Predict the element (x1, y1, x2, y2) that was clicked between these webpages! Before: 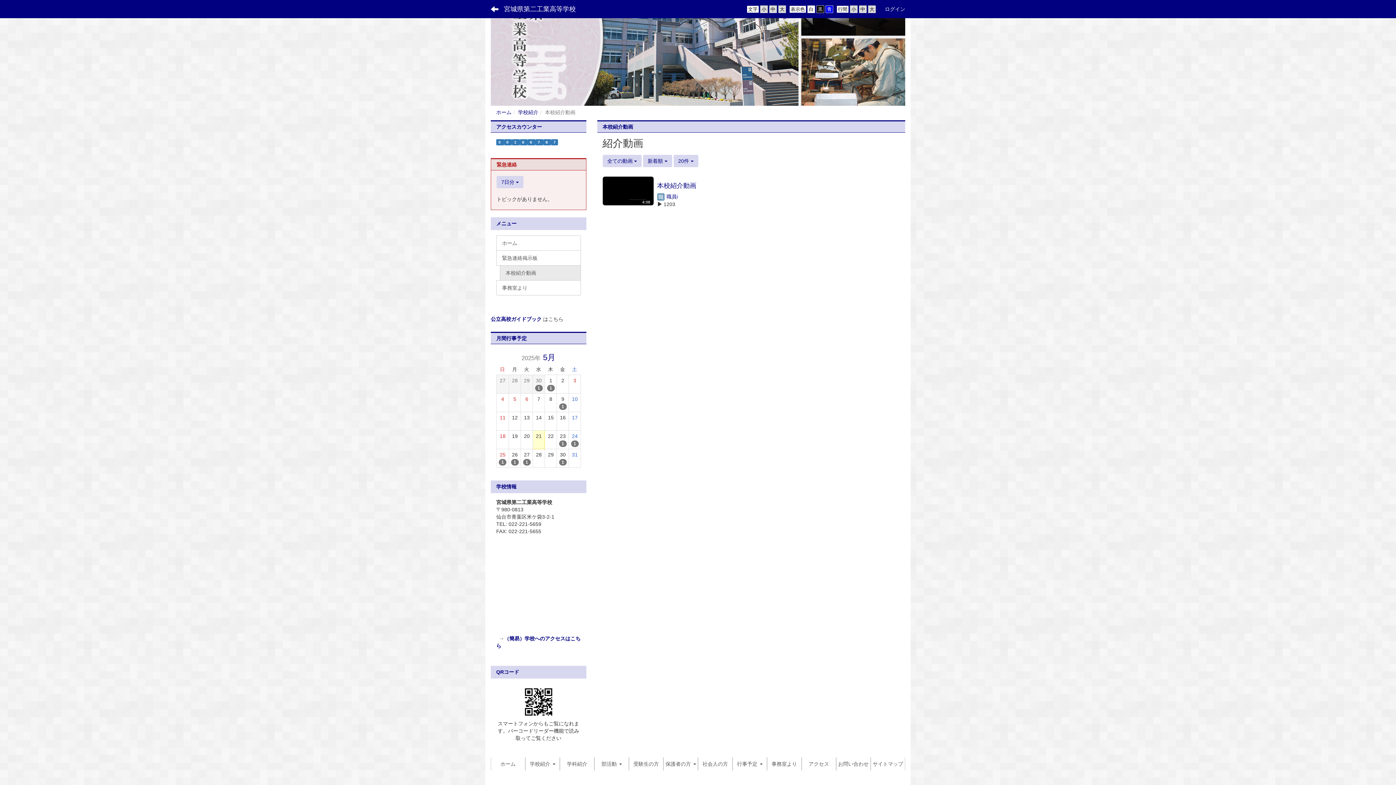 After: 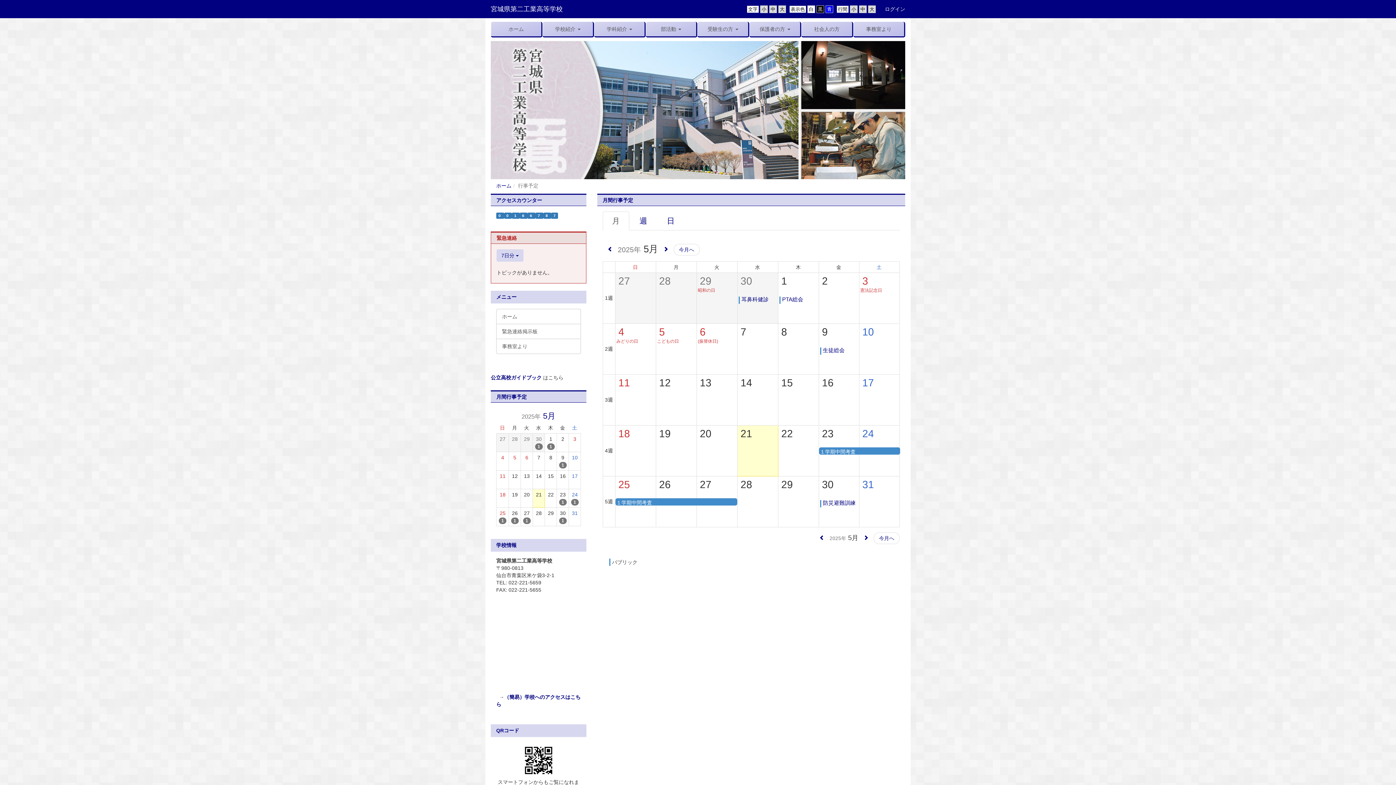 Action: bbox: (732, 757, 767, 770) label: 行事予定 